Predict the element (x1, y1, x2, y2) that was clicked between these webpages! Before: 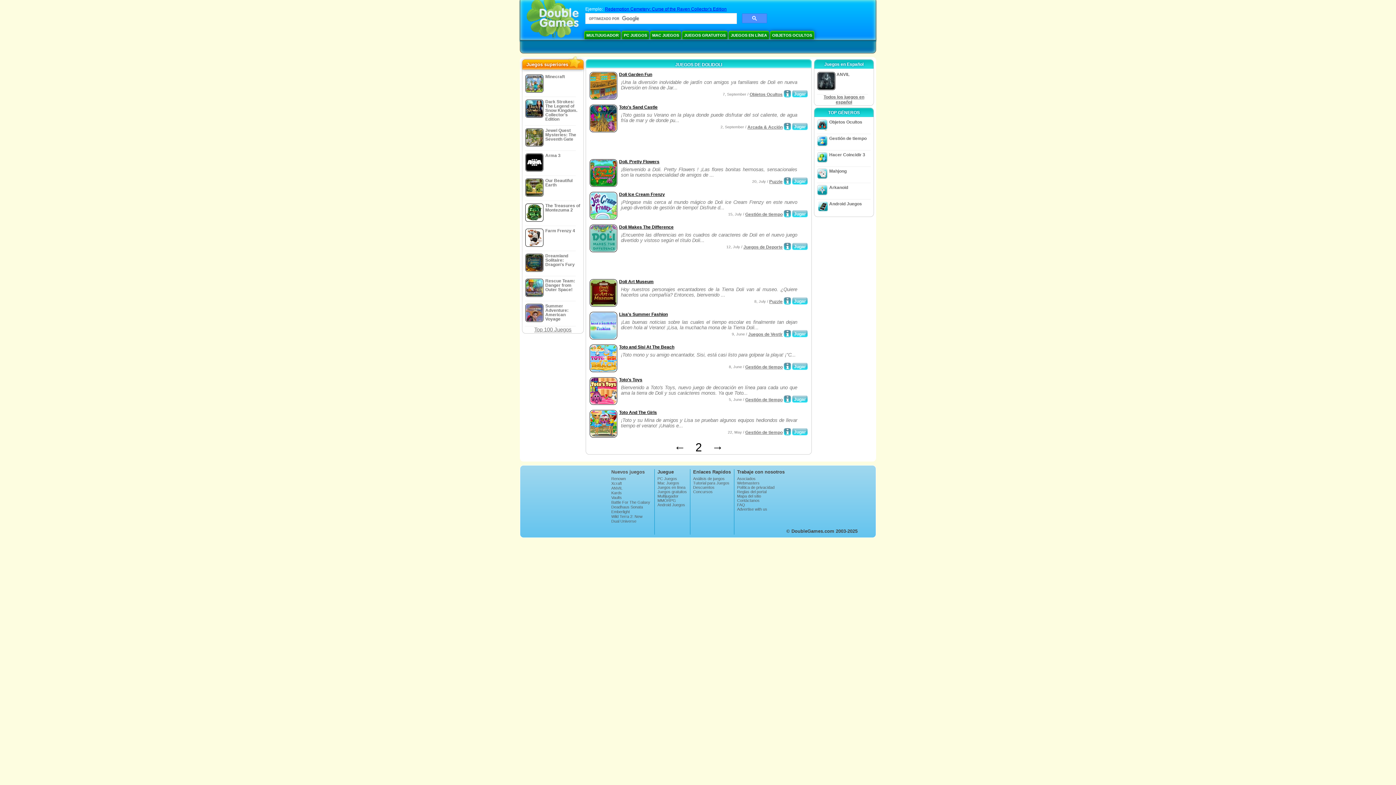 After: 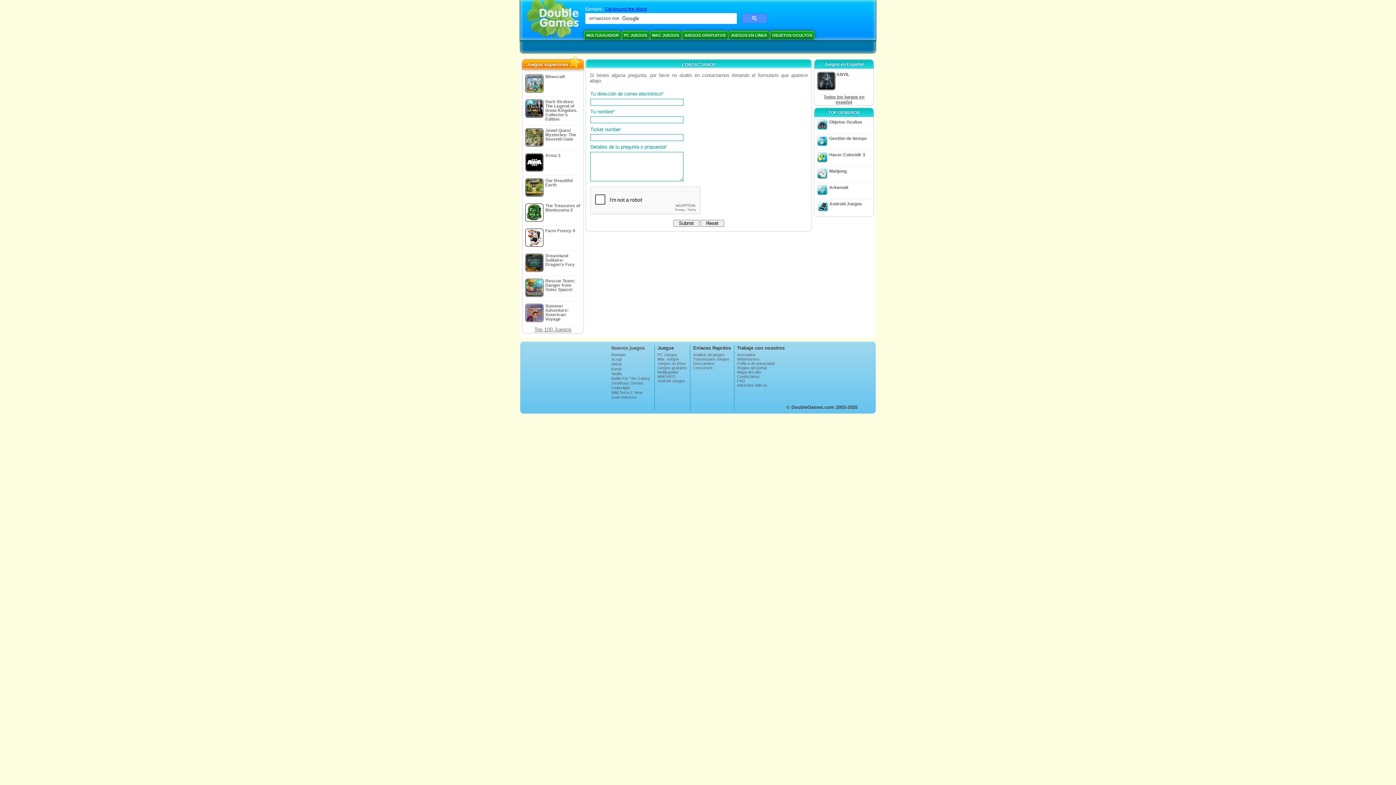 Action: bbox: (737, 498, 784, 502) label: Contáctanos